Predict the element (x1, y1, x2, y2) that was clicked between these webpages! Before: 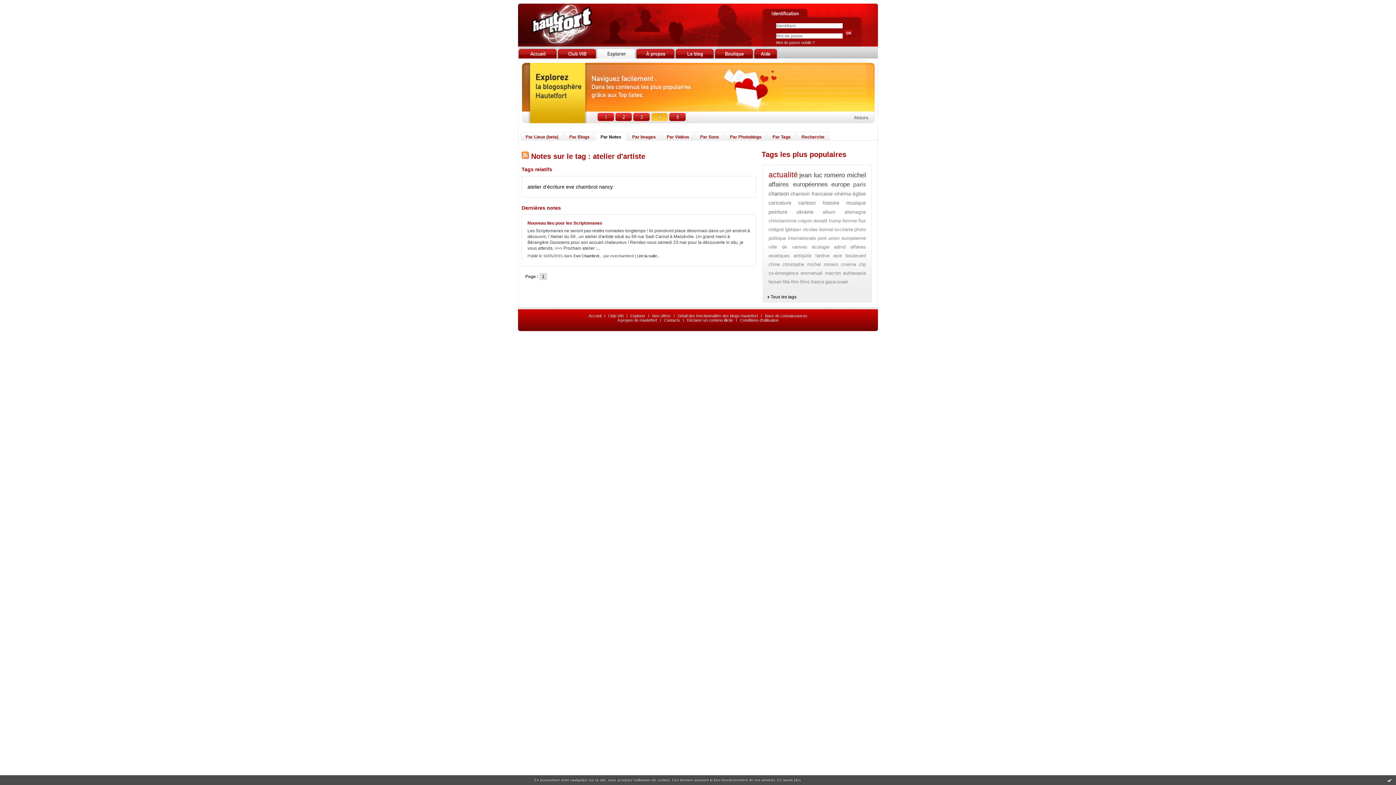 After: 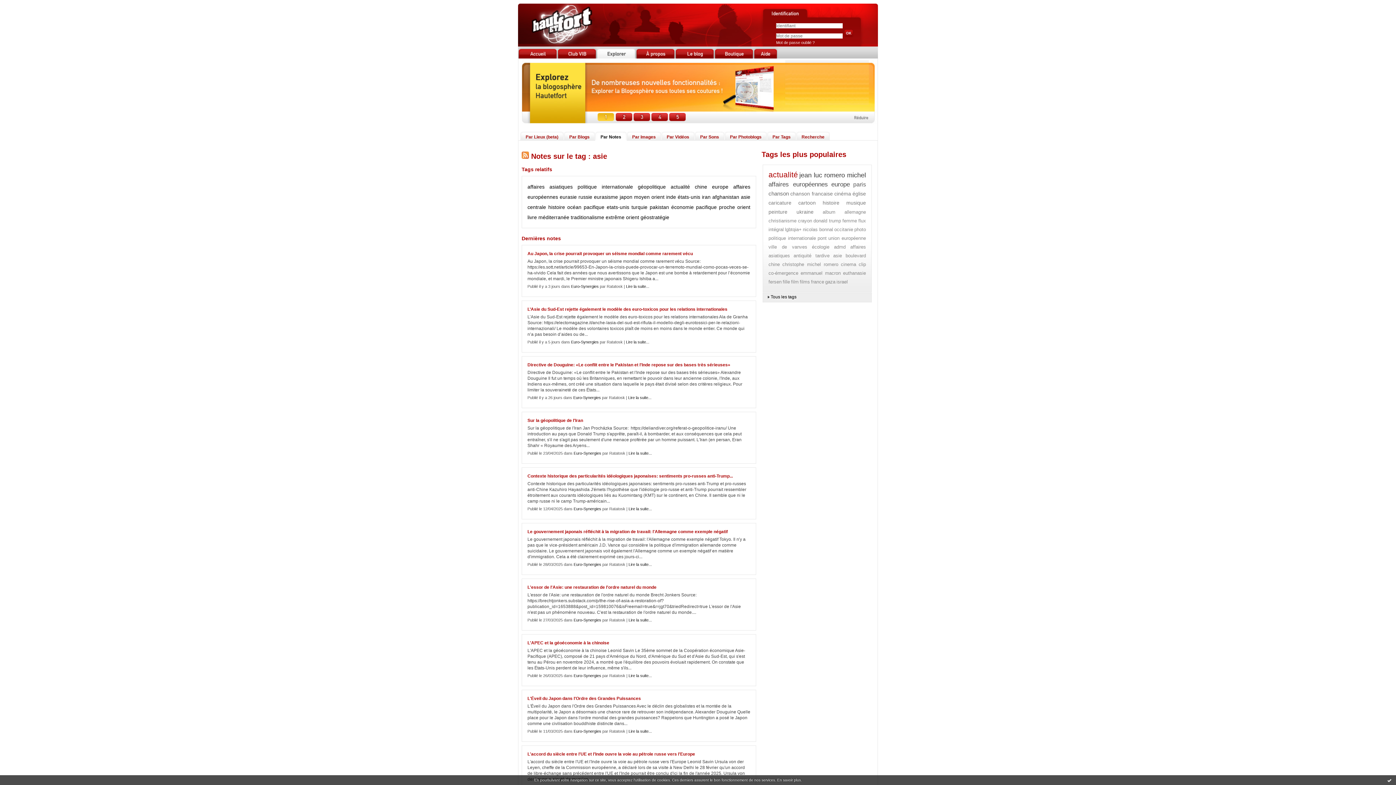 Action: bbox: (833, 253, 842, 258) label: asie